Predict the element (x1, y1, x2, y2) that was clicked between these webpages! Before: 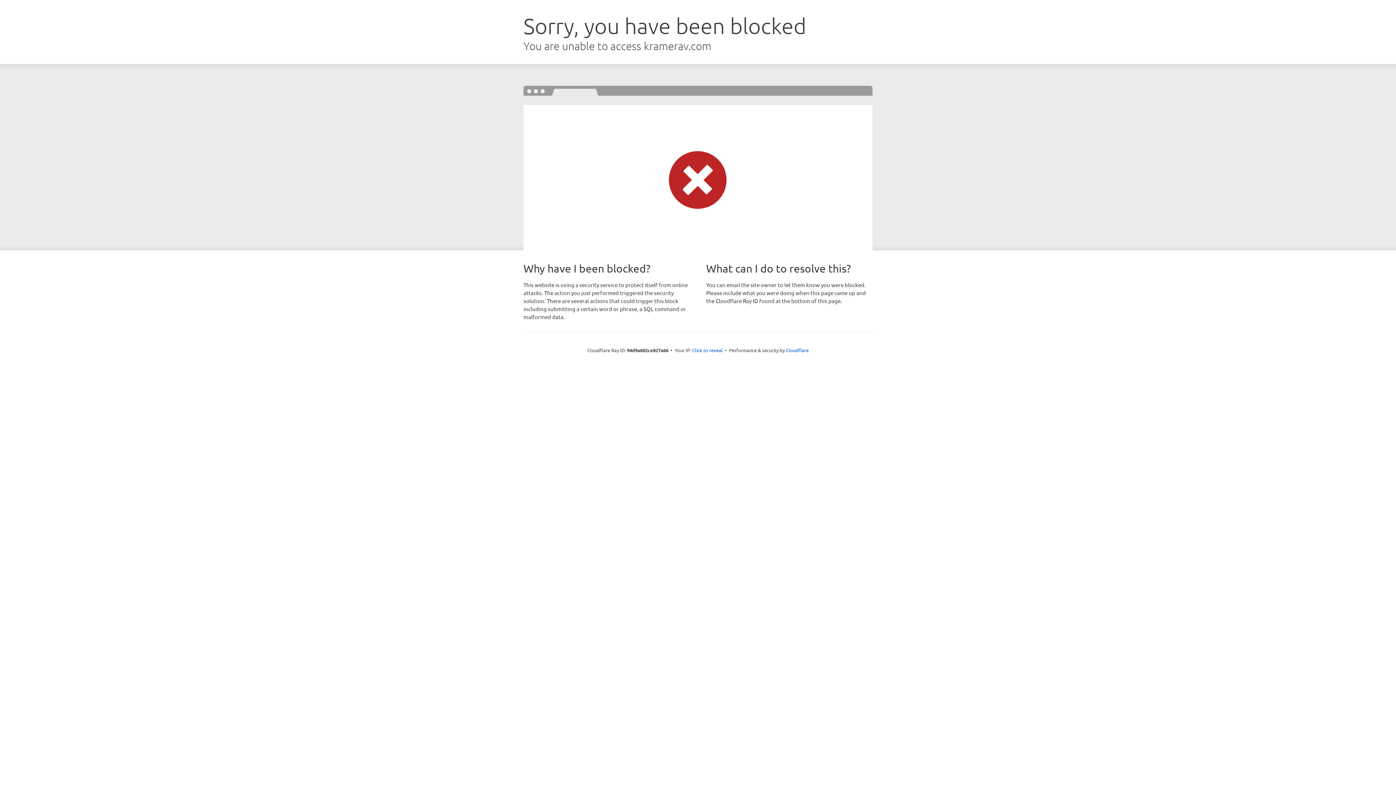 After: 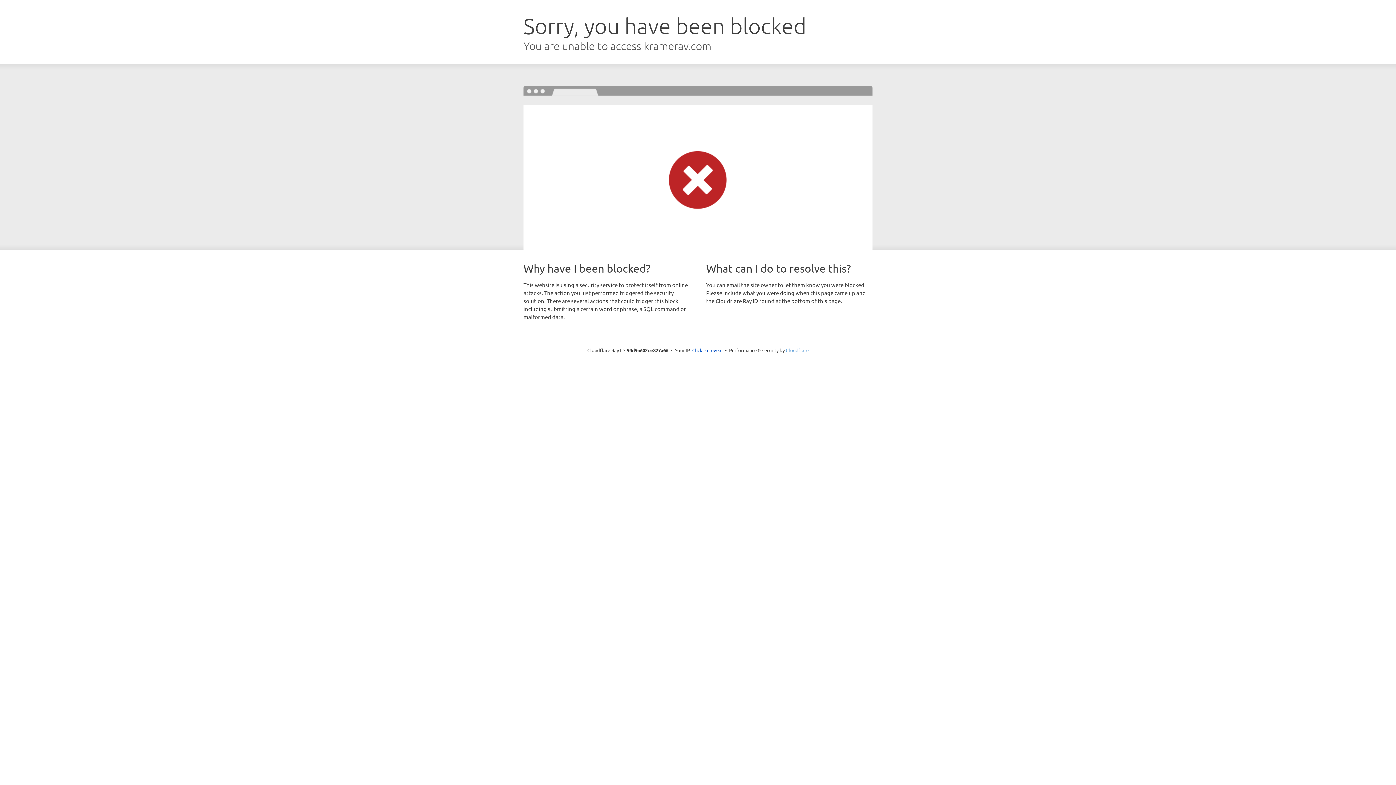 Action: bbox: (786, 347, 808, 353) label: Cloudflare